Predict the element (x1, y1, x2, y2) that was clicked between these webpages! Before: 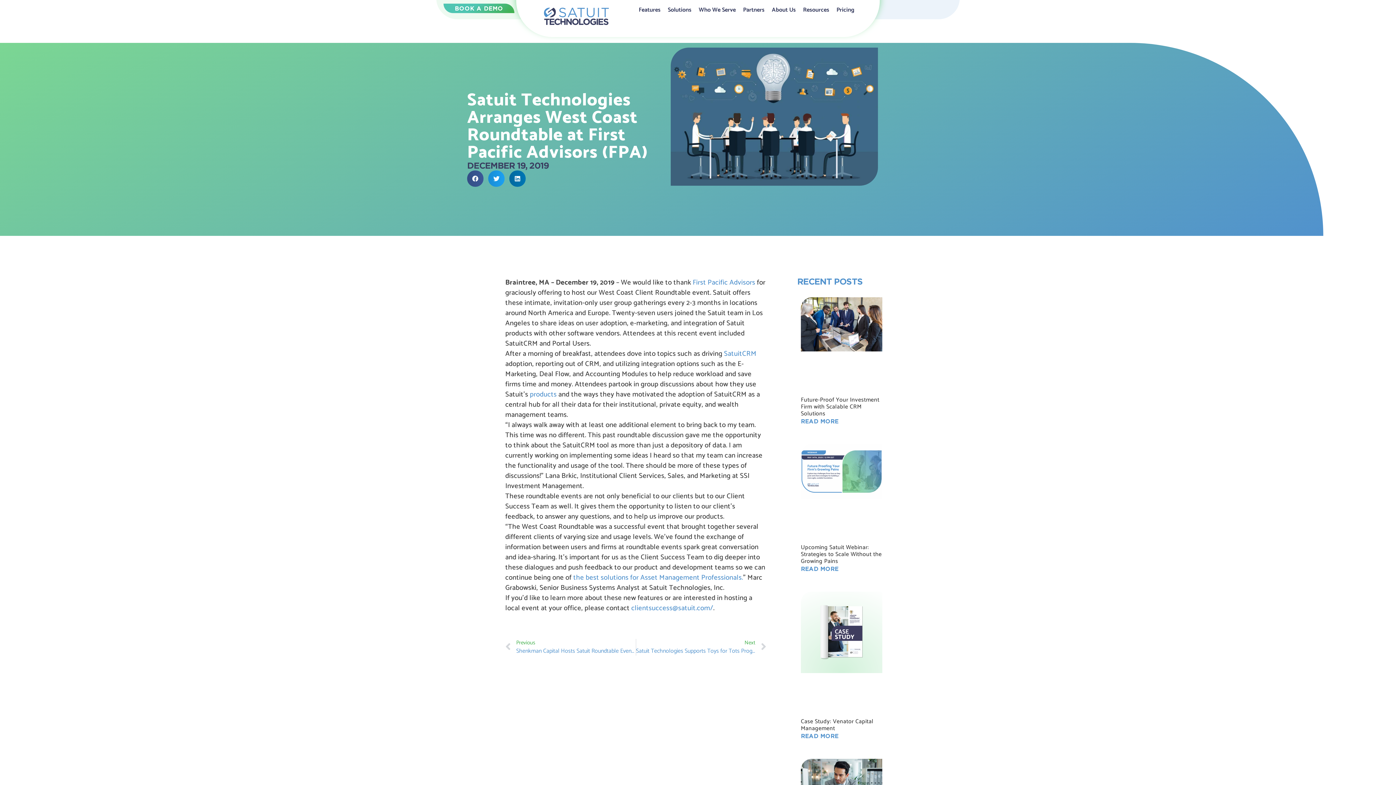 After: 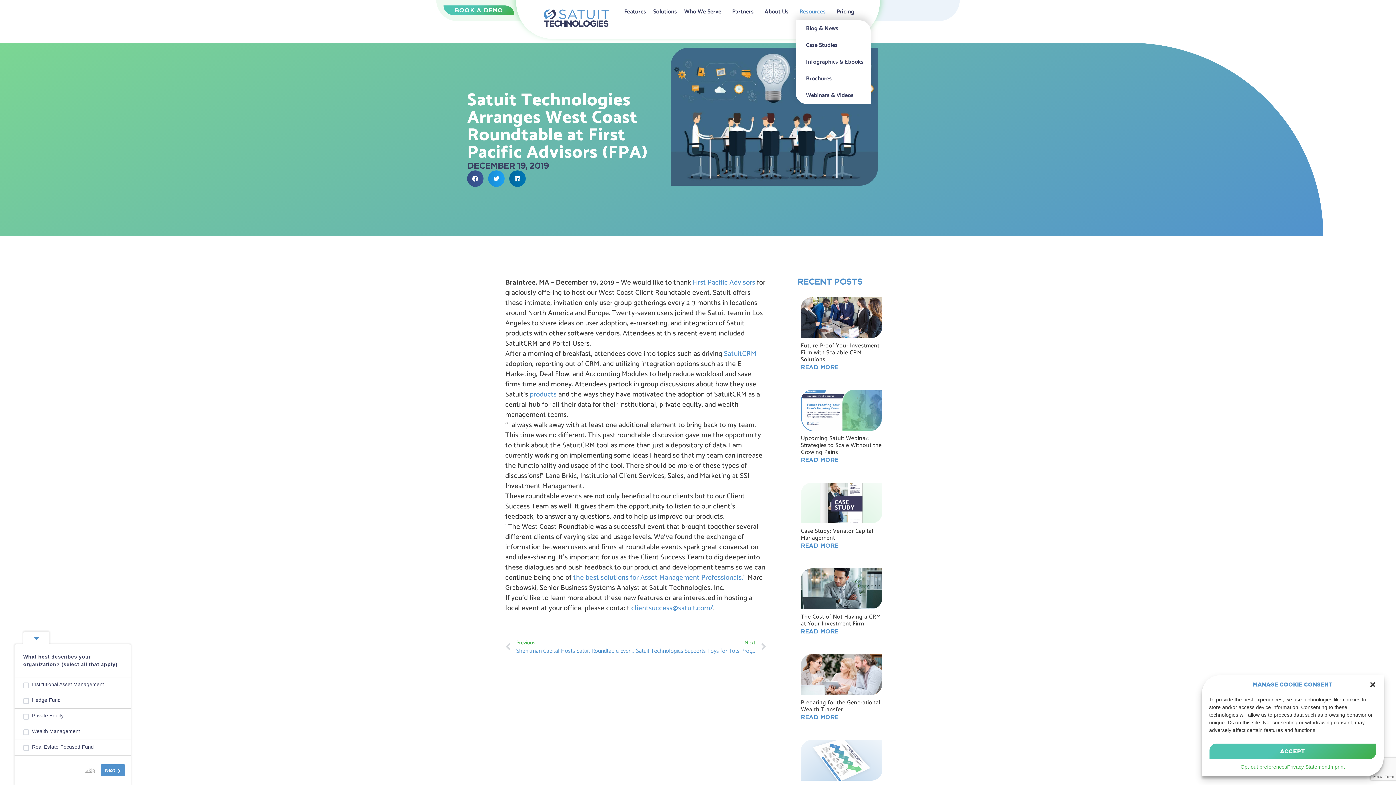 Action: bbox: (799, 1, 833, 18) label: Resources